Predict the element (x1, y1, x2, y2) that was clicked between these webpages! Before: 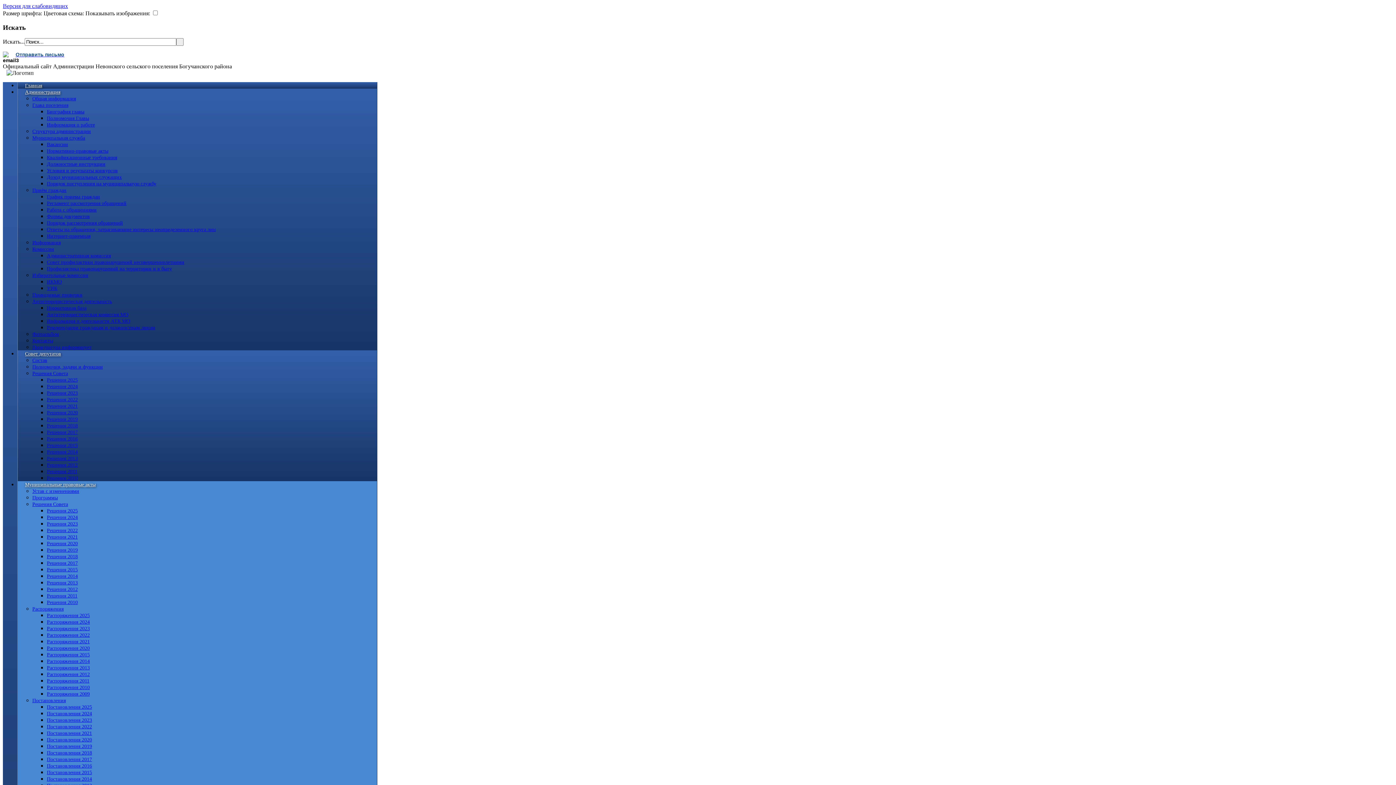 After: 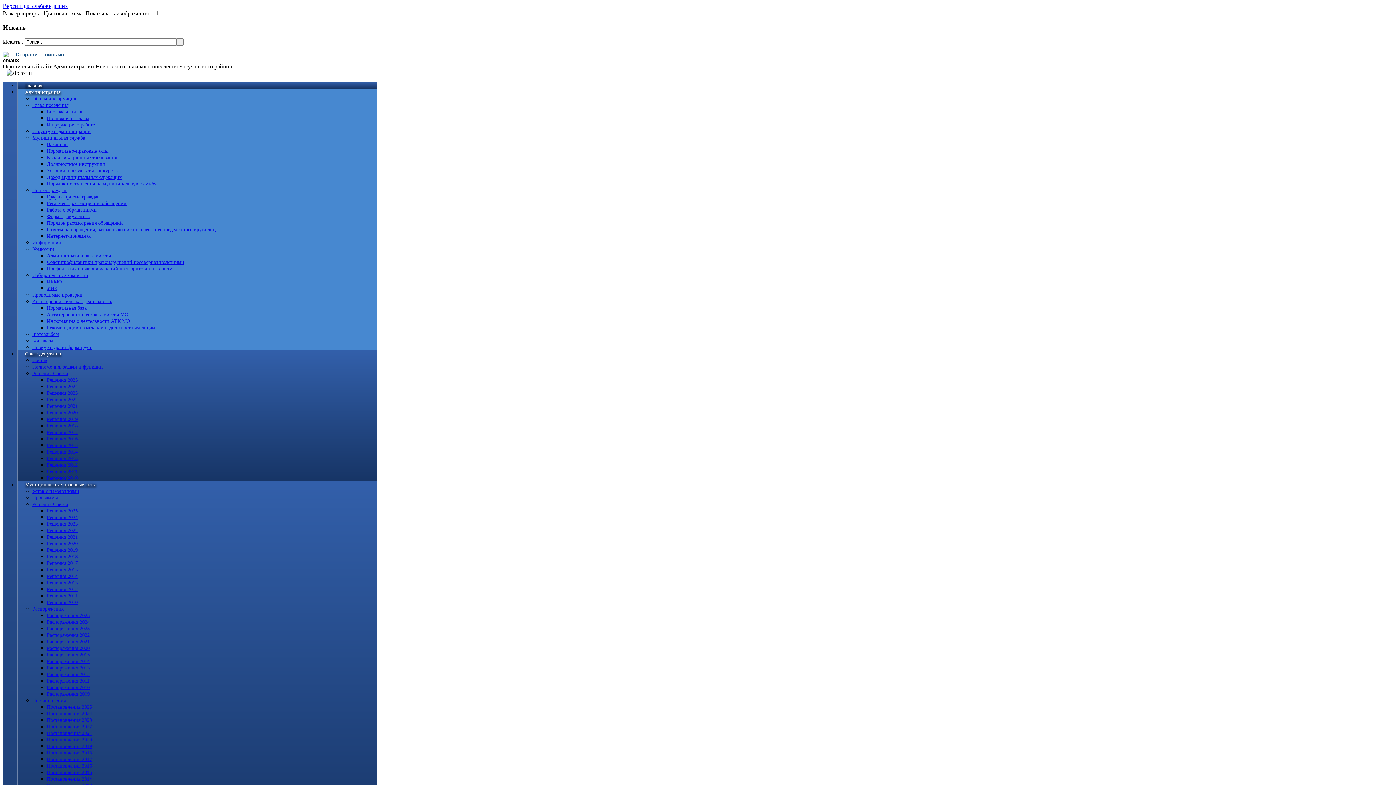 Action: label: Отправить письмо bbox: (15, 51, 64, 57)